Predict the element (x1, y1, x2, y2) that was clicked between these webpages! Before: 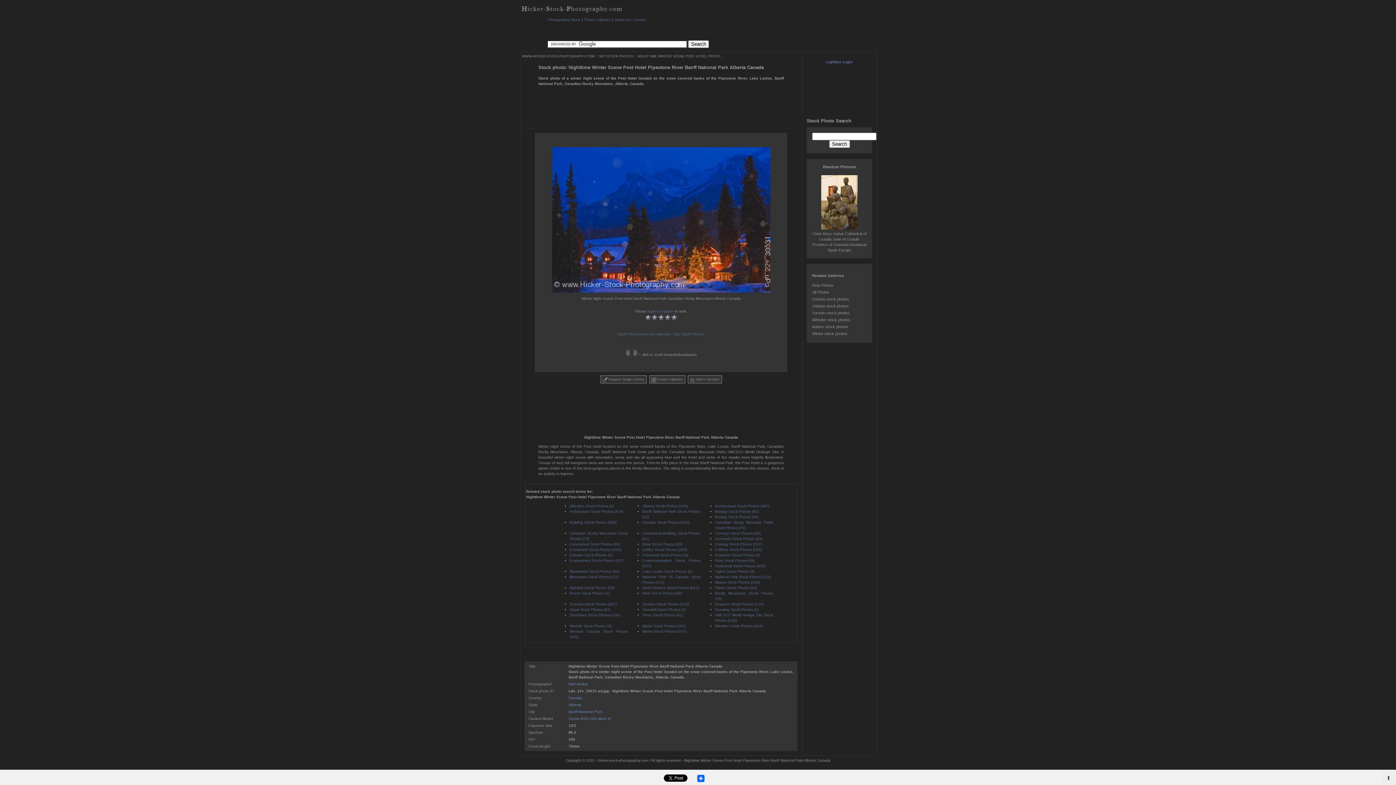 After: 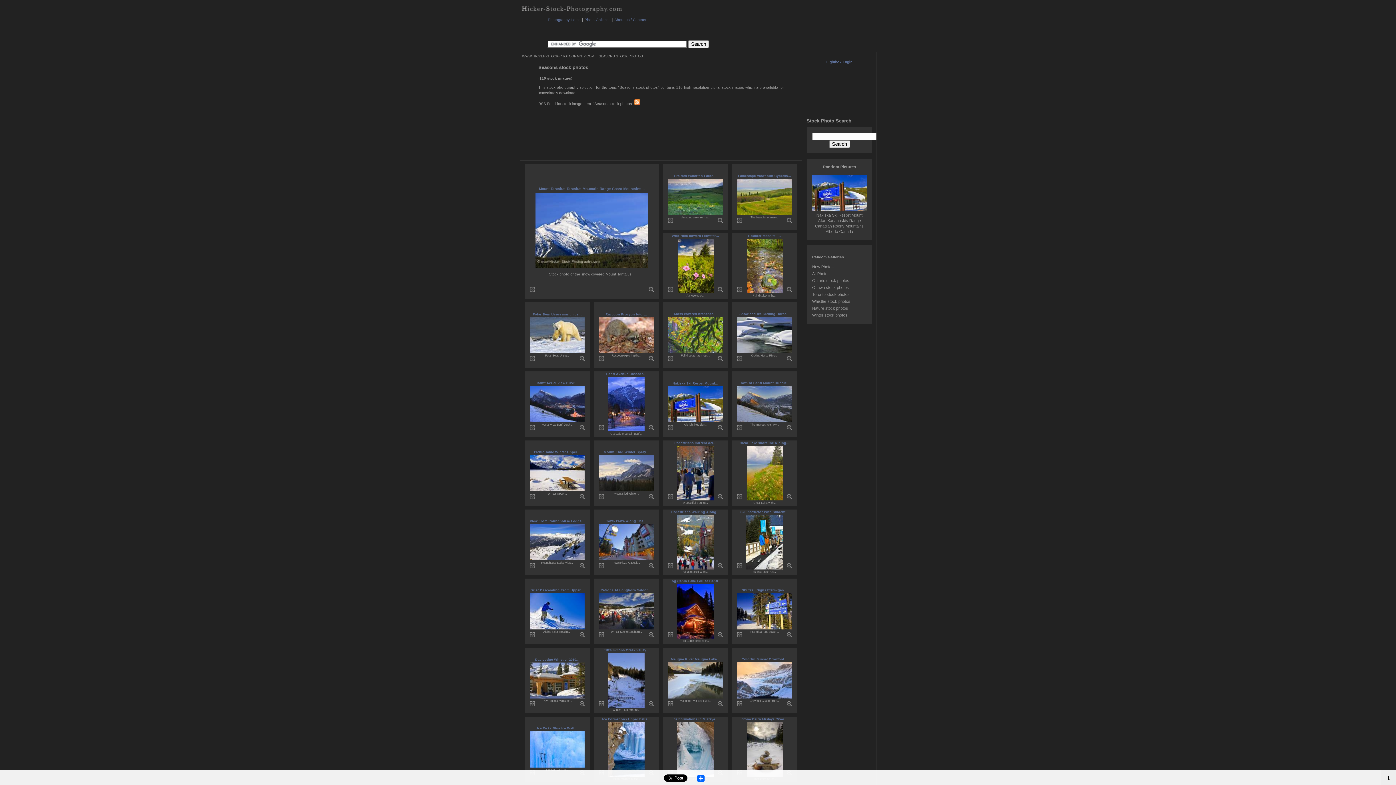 Action: label: Seasons Stock Photos (110) bbox: (715, 602, 763, 606)